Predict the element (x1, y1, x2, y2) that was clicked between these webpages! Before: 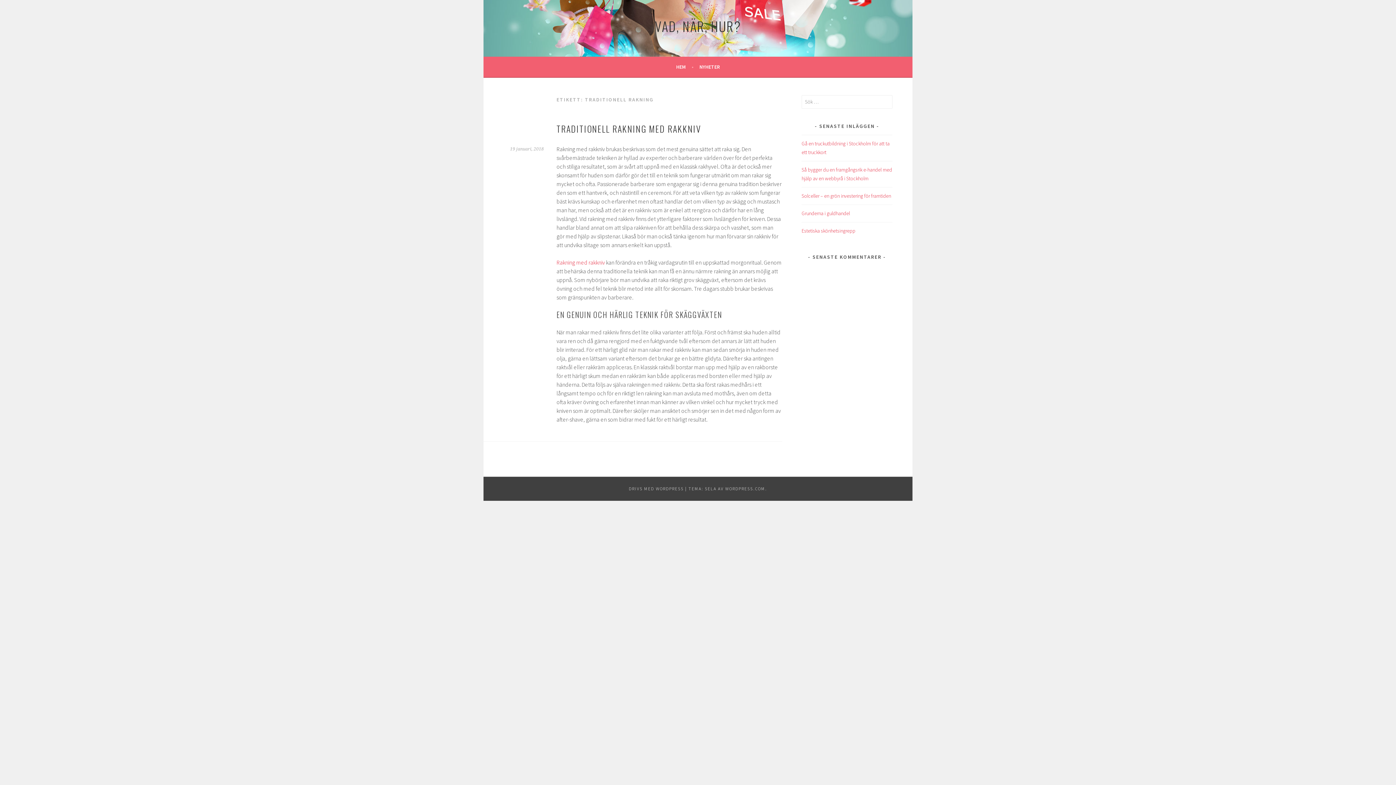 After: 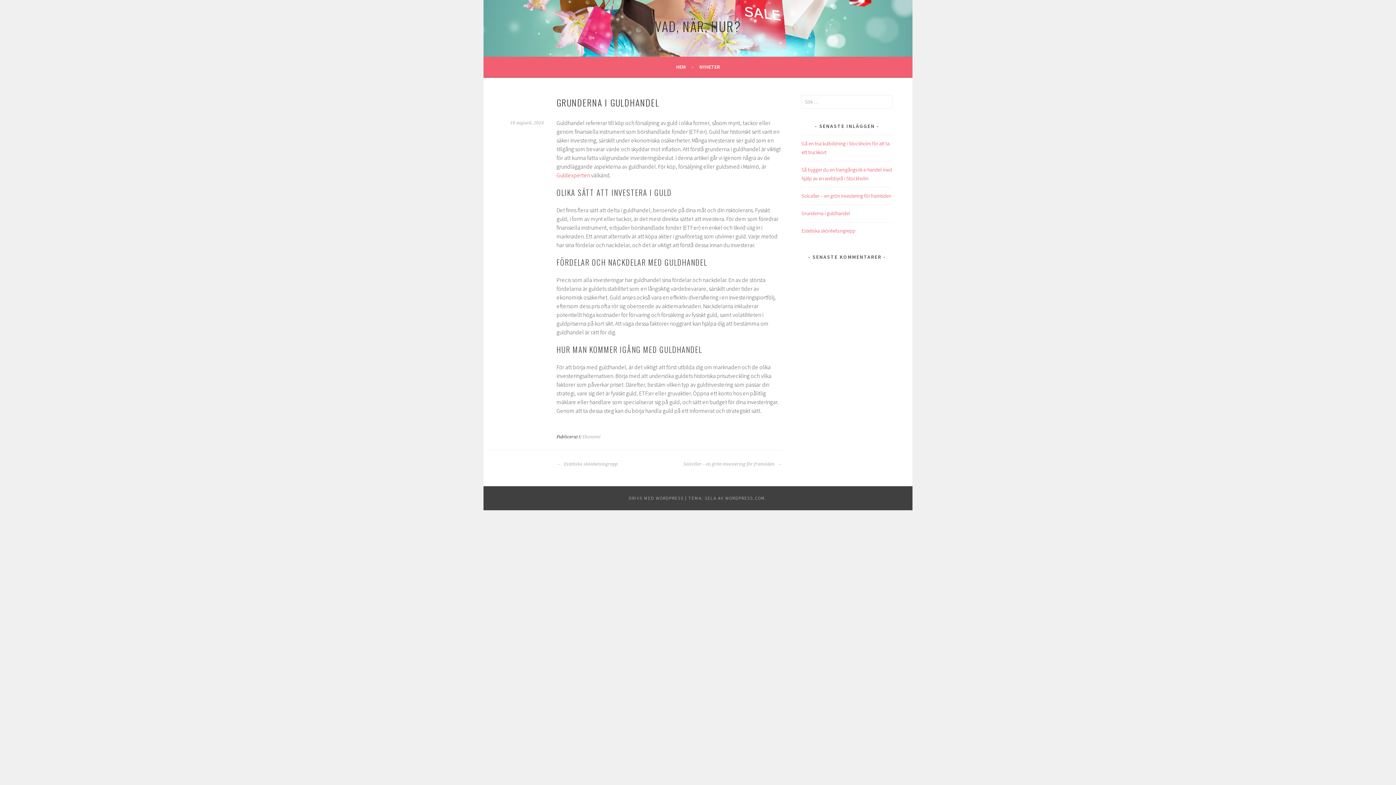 Action: bbox: (801, 210, 850, 216) label: Grunderna i guldhandel